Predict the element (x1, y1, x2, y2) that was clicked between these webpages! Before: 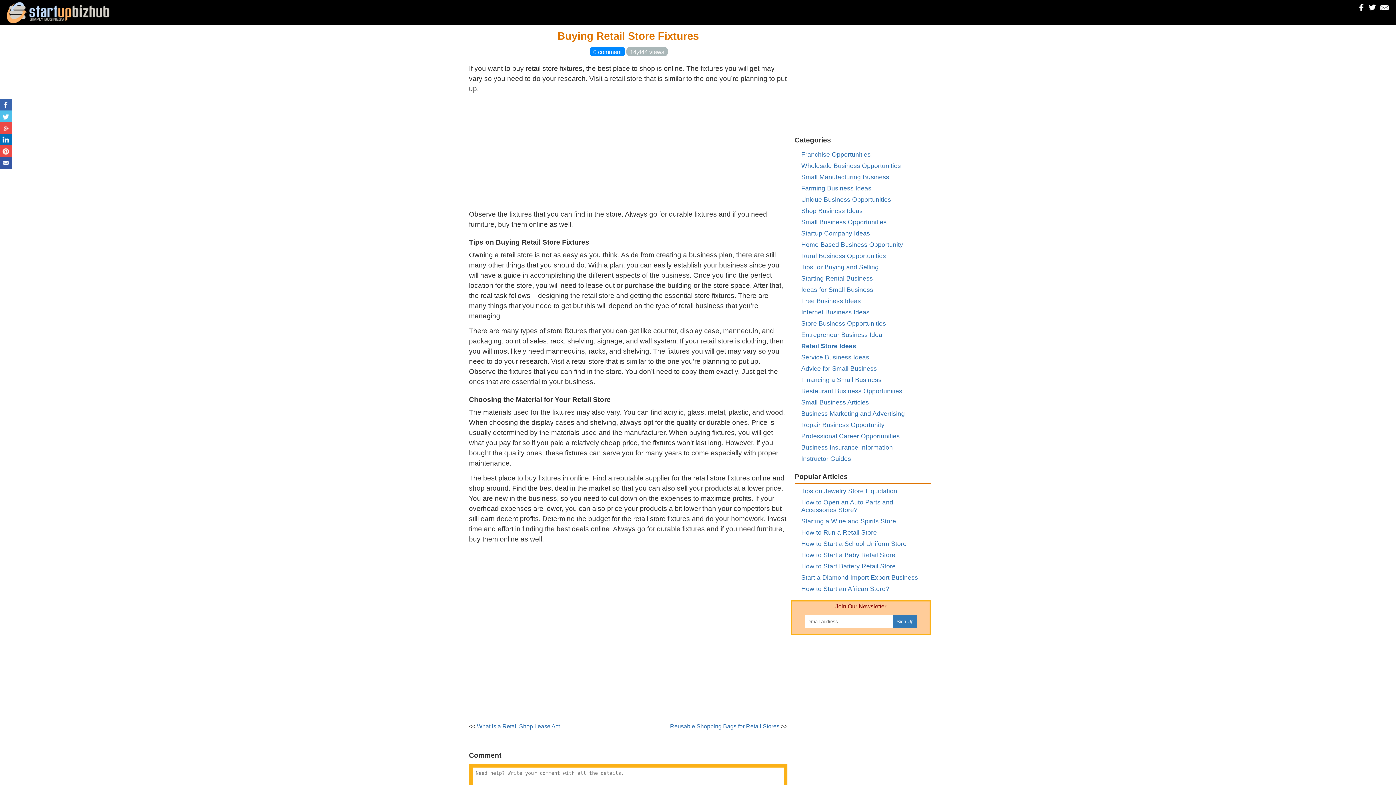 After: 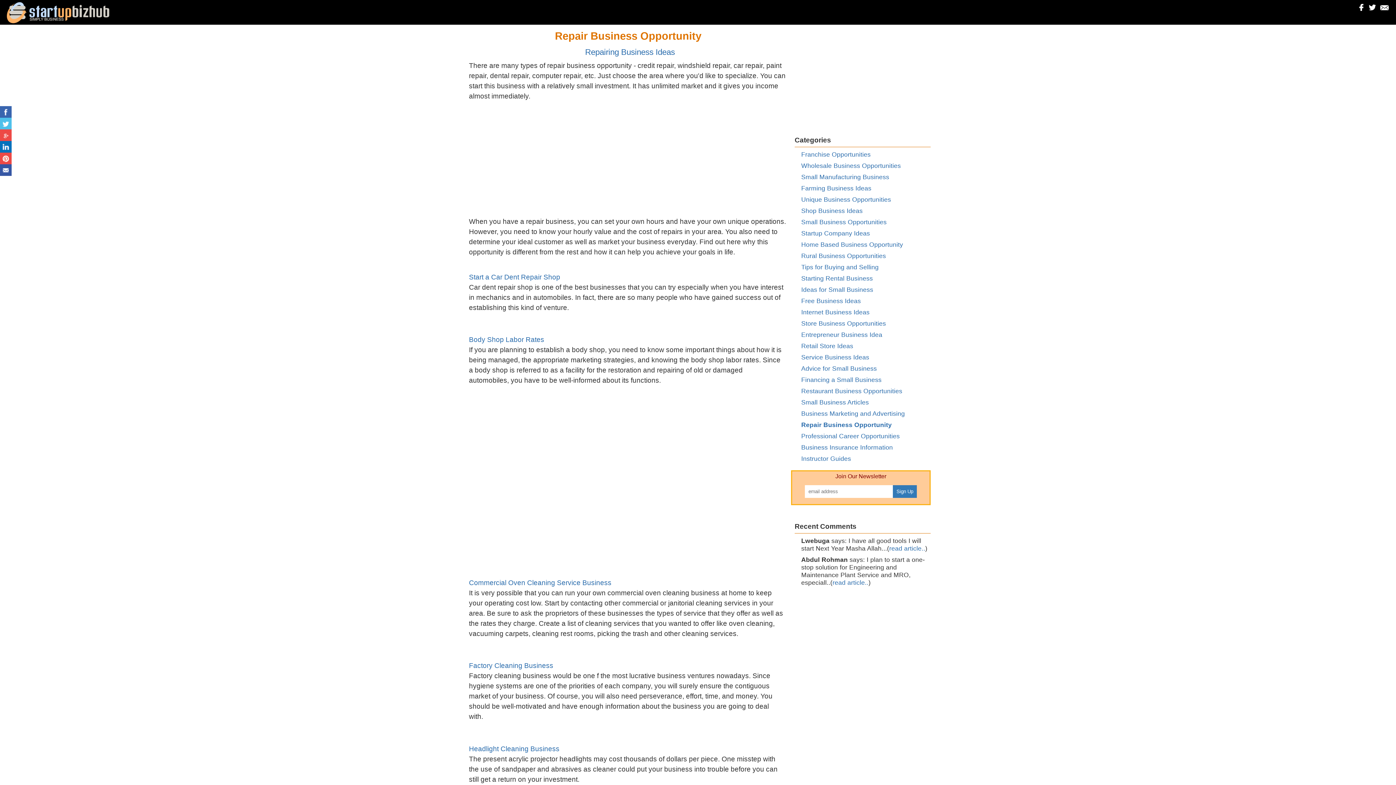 Action: bbox: (801, 421, 884, 428) label: Repair Business Opportunity